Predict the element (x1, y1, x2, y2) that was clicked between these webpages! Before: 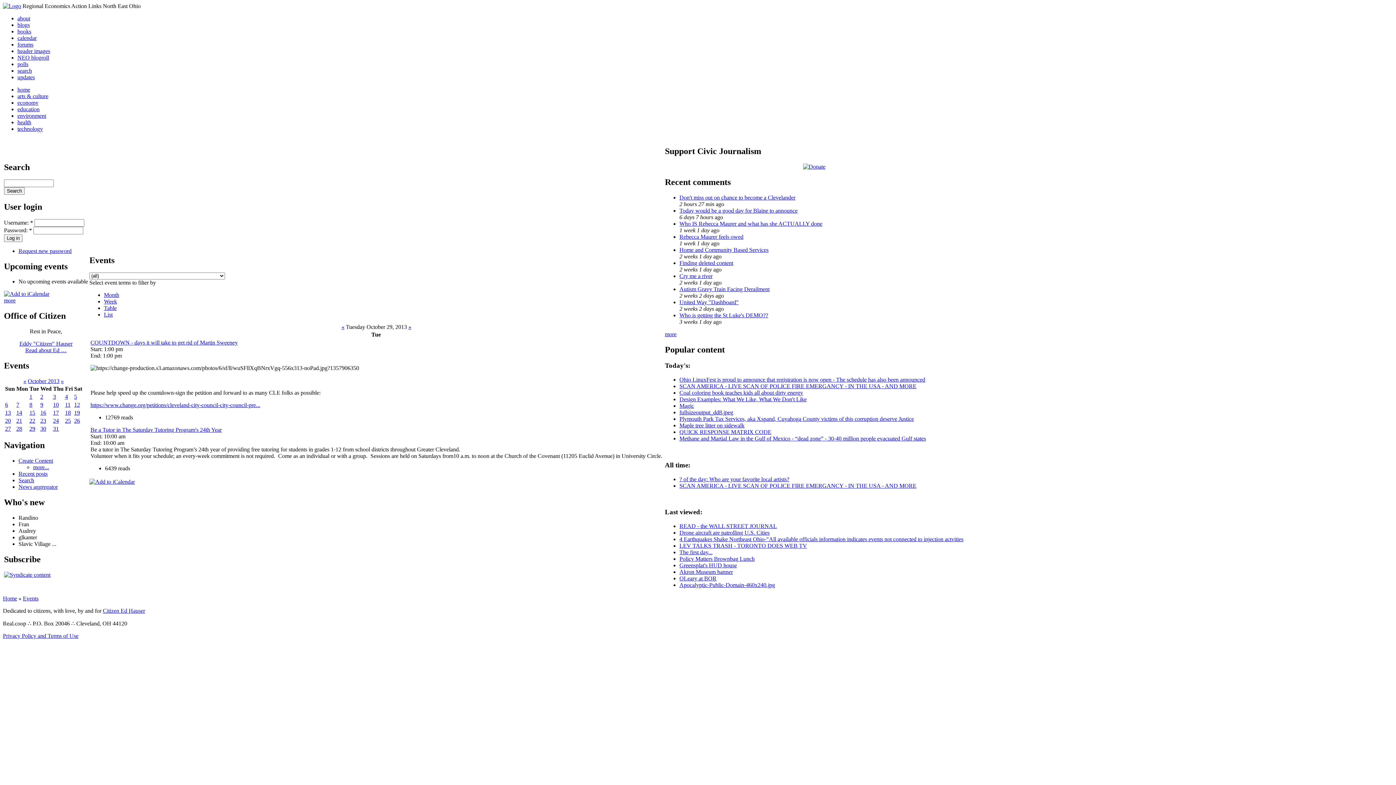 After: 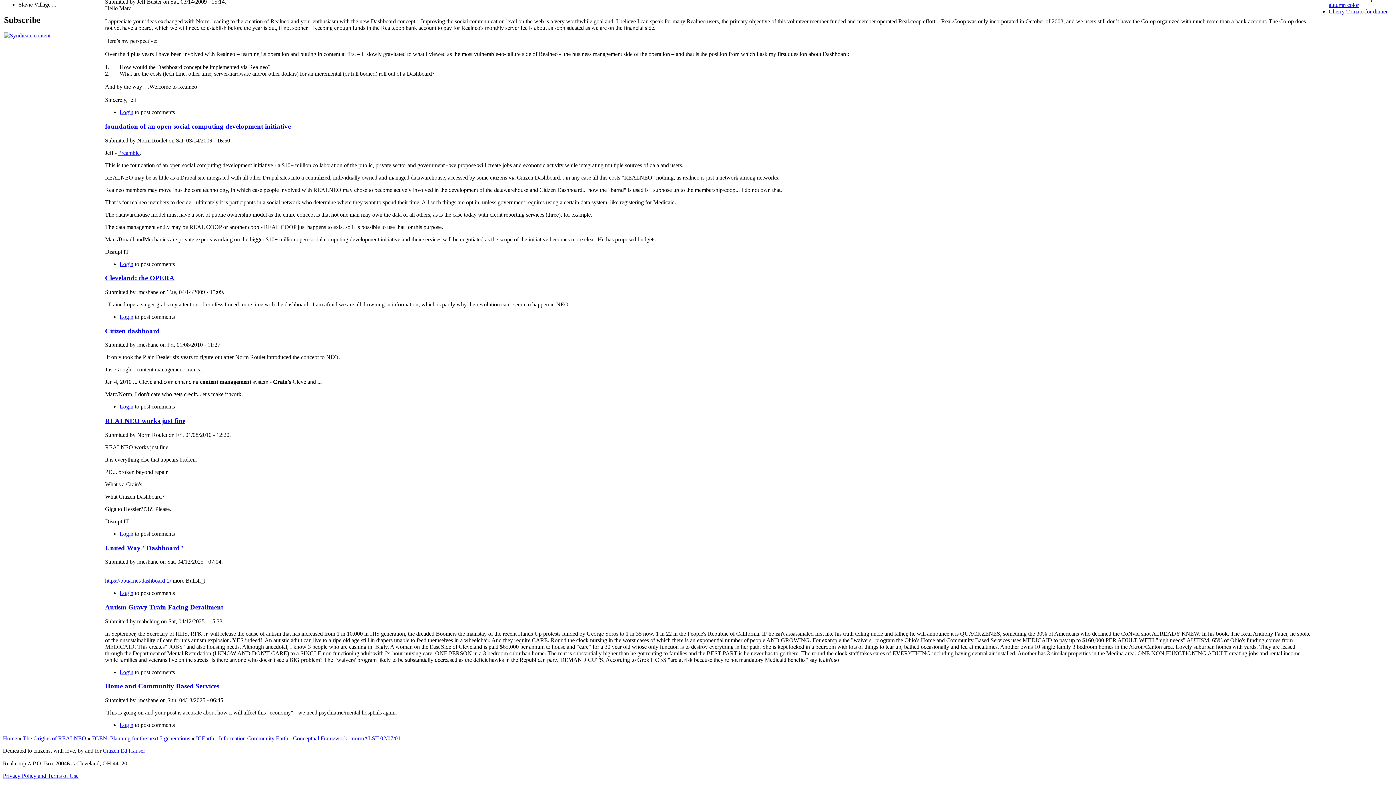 Action: label: Home and Community Based Services bbox: (679, 246, 768, 252)